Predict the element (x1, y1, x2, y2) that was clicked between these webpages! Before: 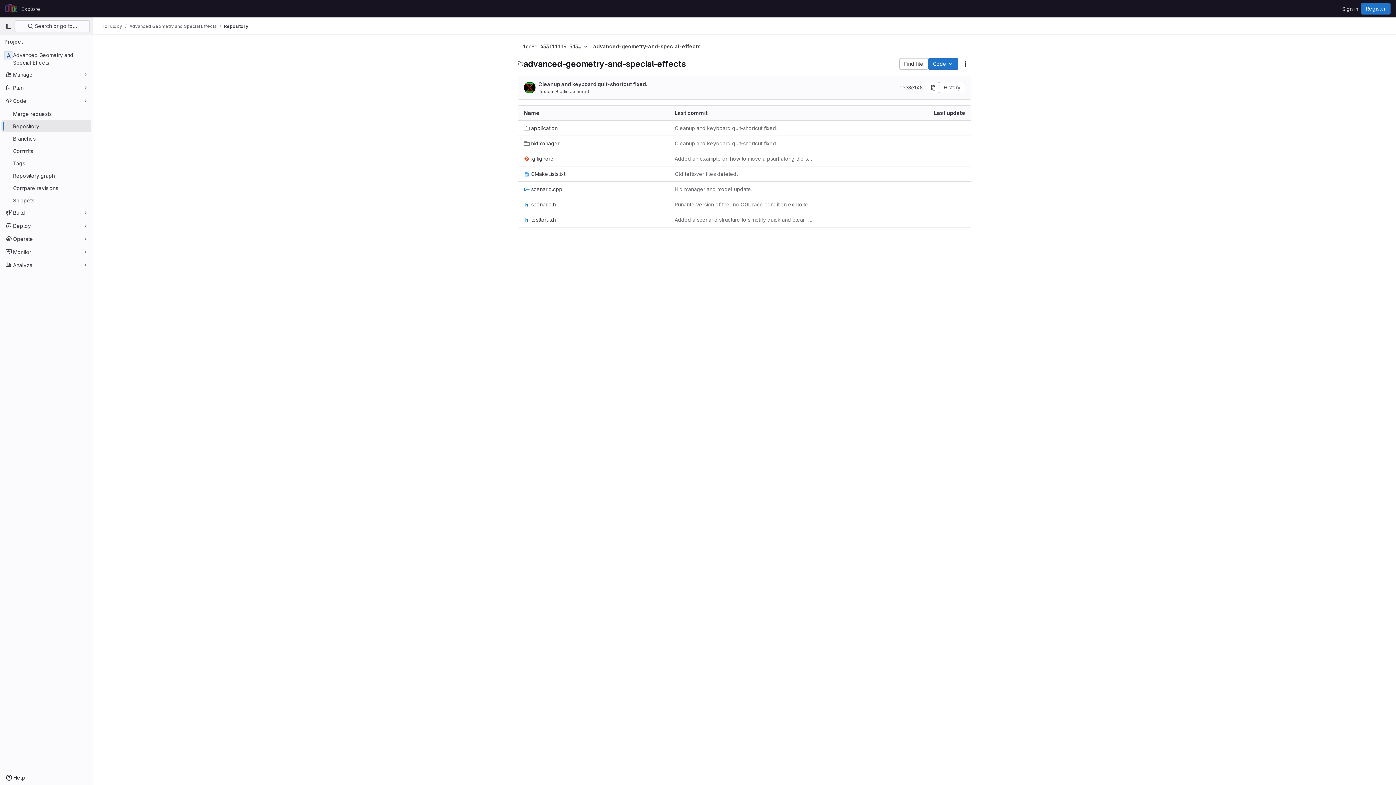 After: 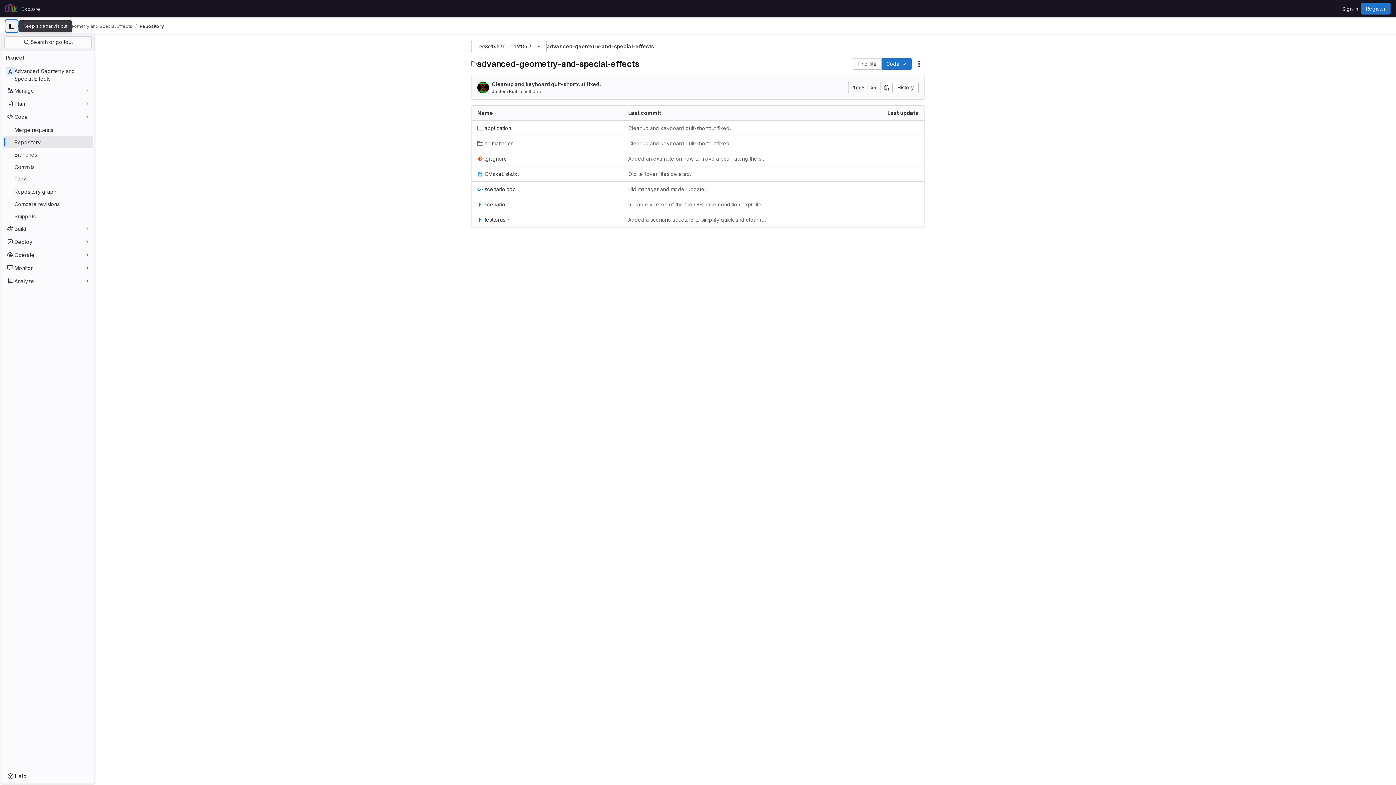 Action: bbox: (2, 20, 14, 32) label: Primary navigation sidebar